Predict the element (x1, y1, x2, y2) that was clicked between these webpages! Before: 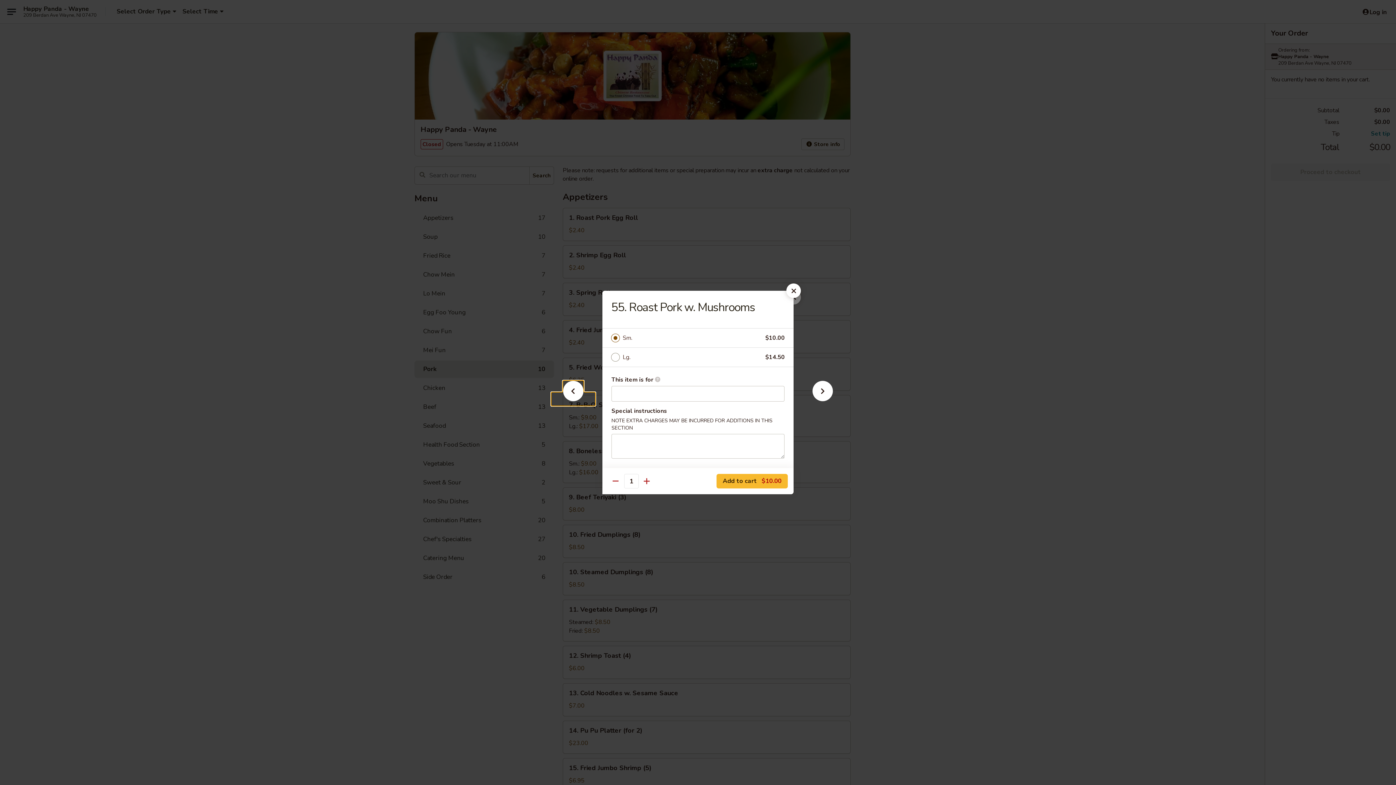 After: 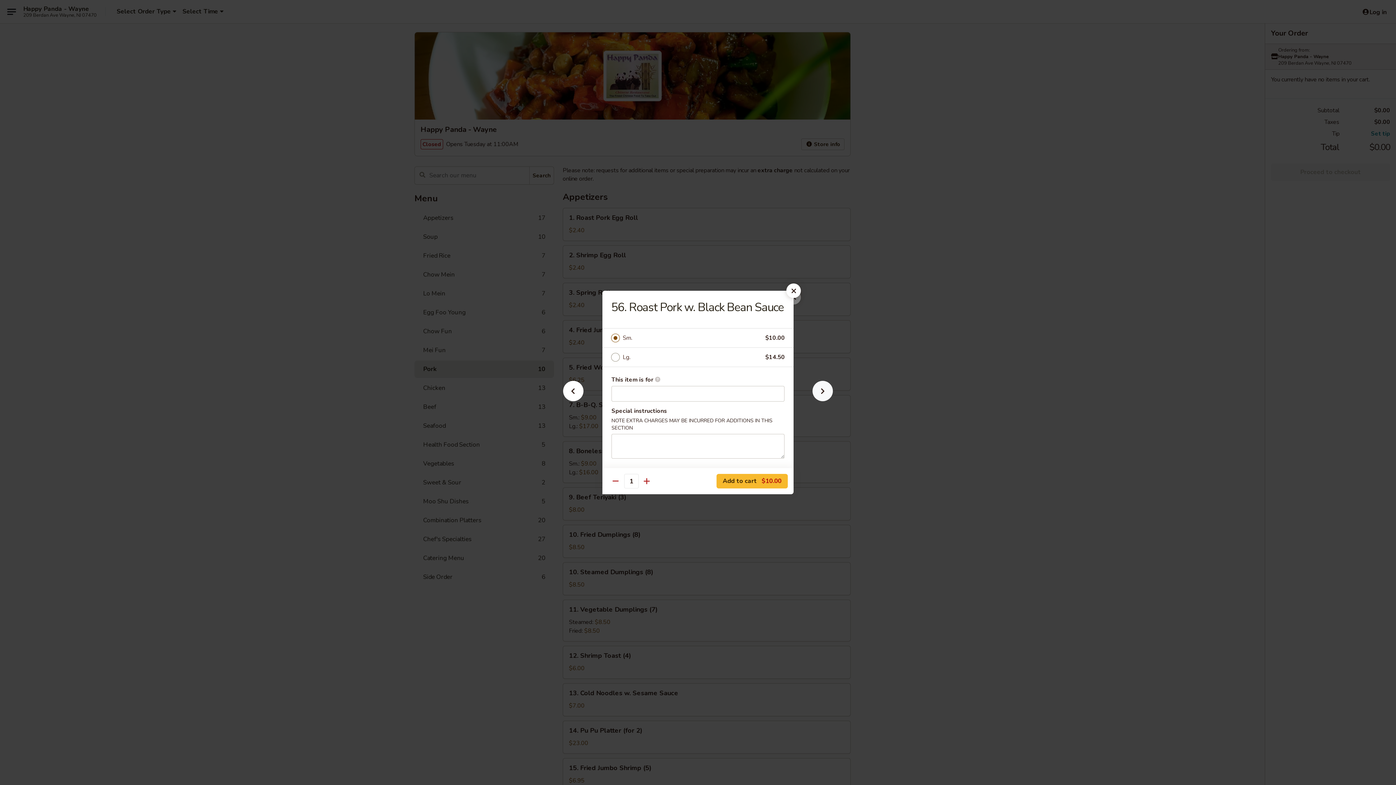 Action: bbox: (801, 392, 844, 405)